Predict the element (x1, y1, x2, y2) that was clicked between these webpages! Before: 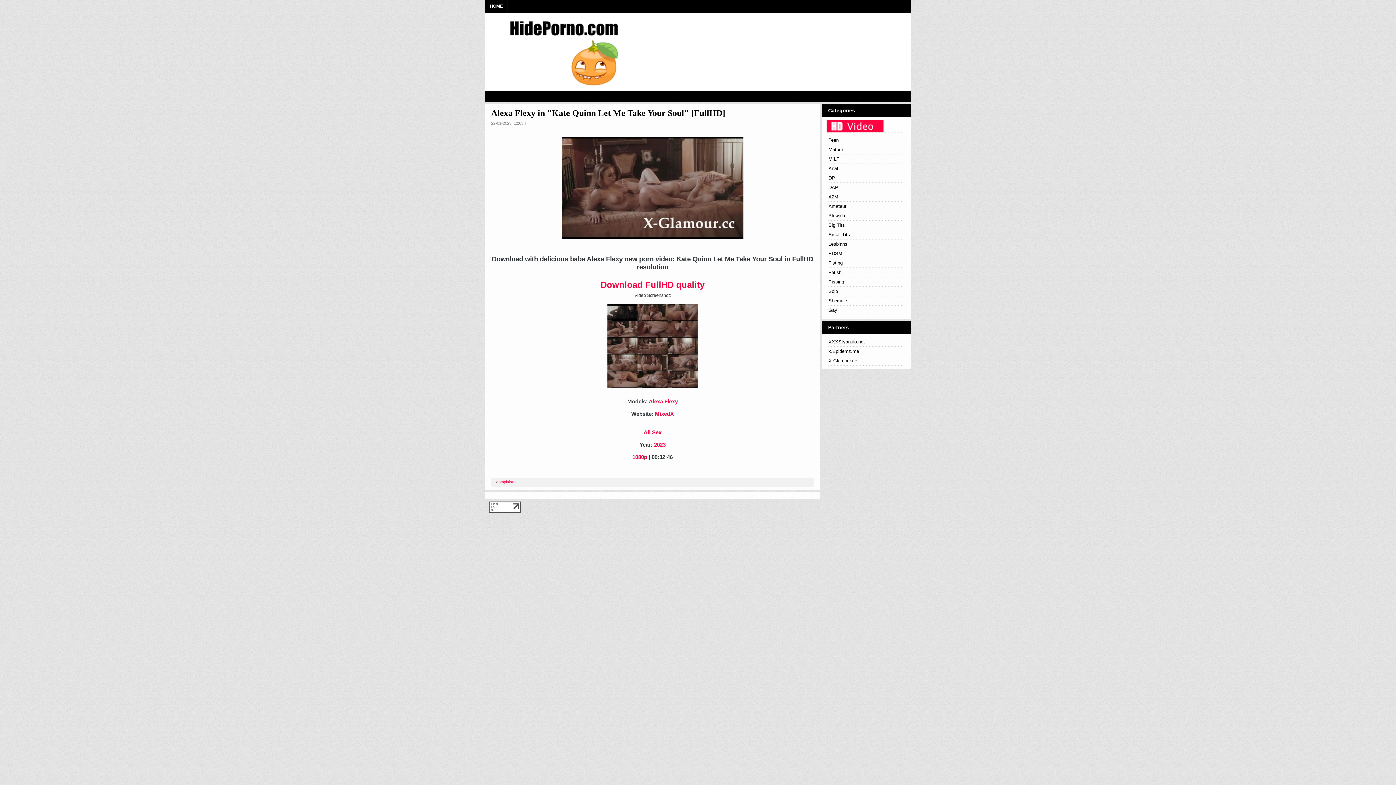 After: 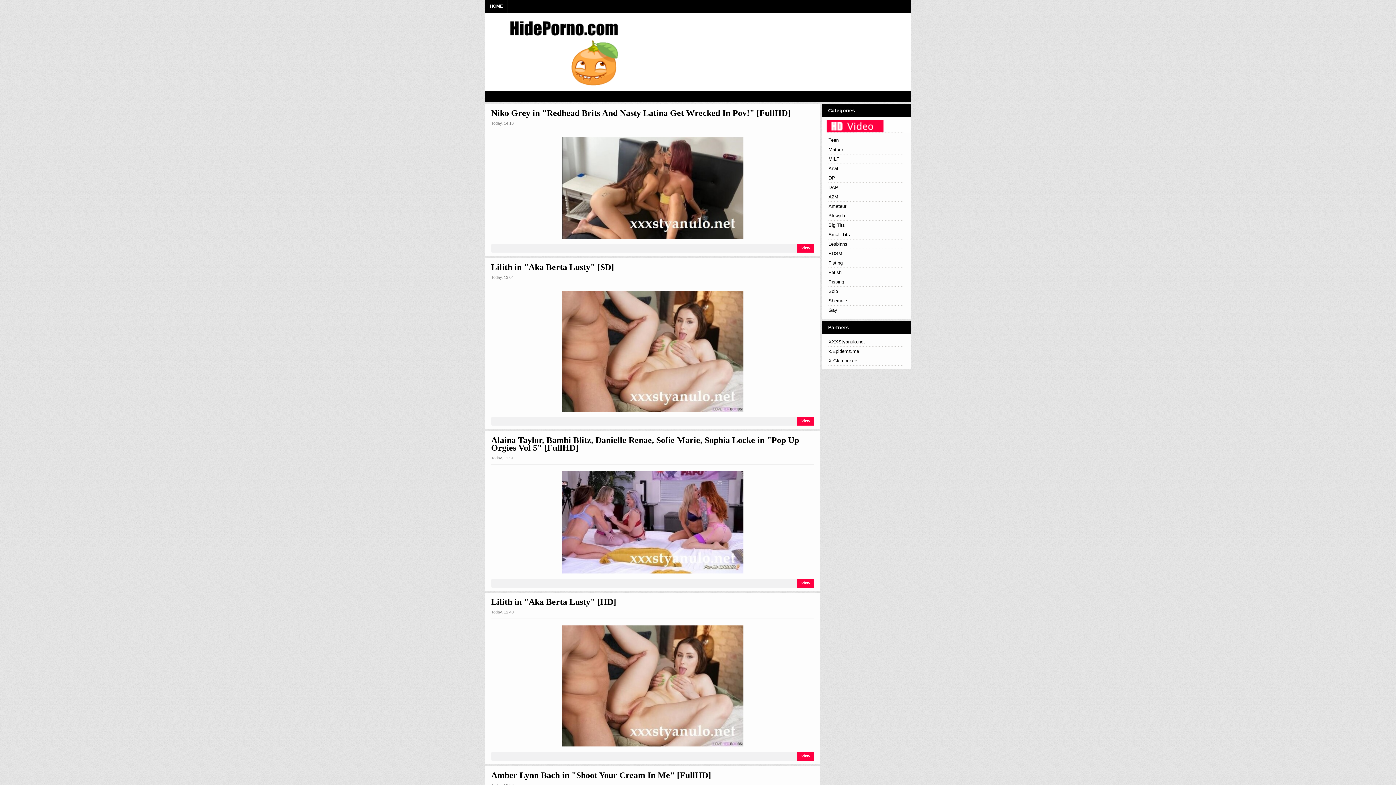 Action: bbox: (828, 220, 904, 230) label: Big Tits